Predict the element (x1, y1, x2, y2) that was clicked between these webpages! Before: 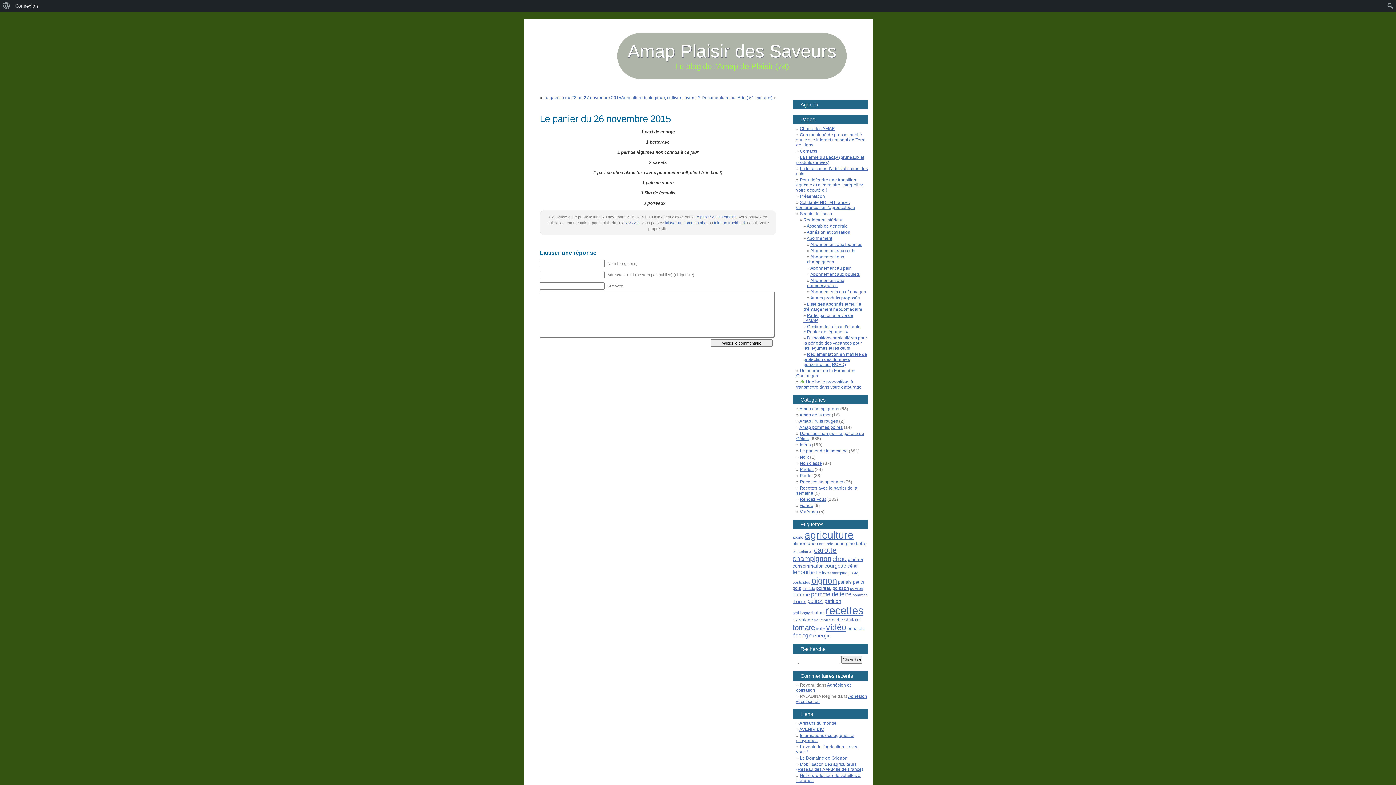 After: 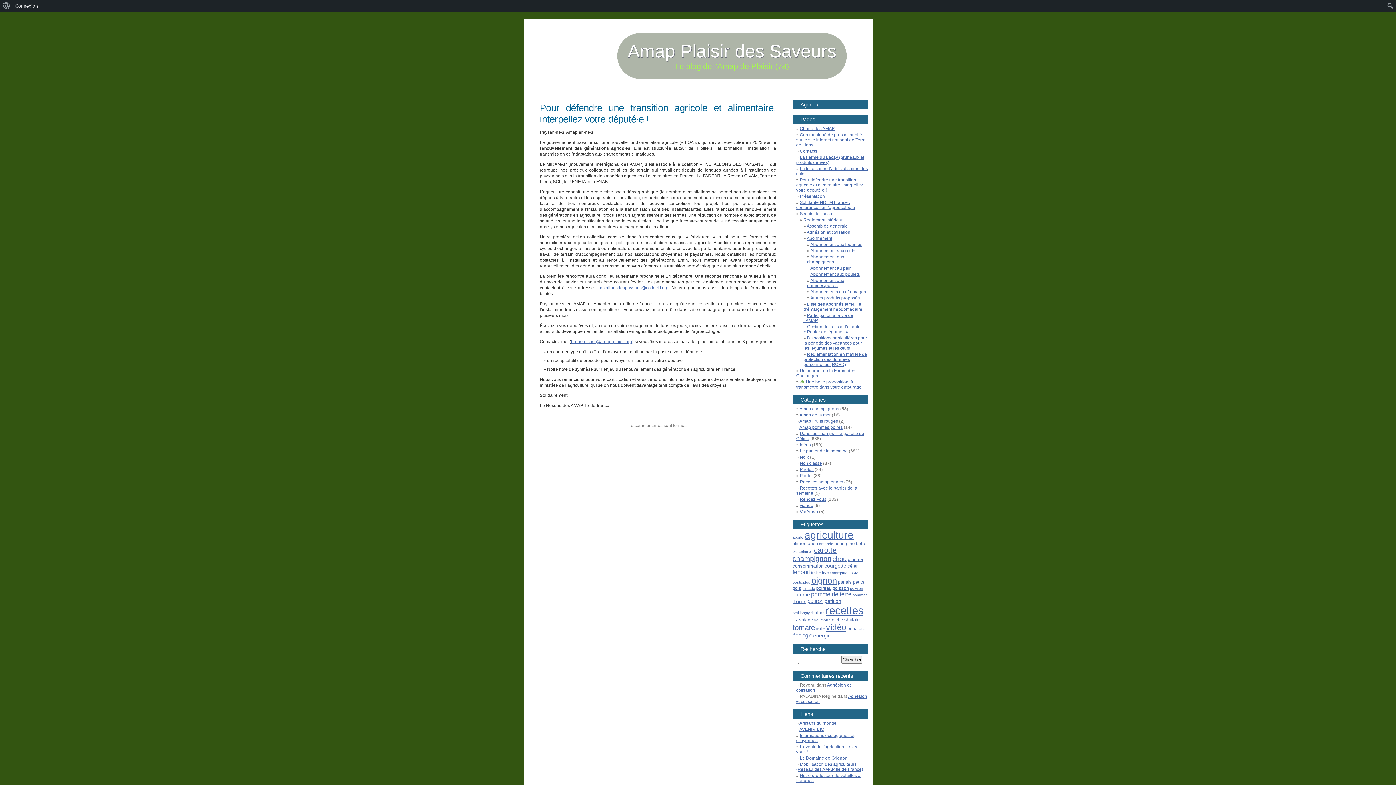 Action: bbox: (796, 177, 863, 192) label: Pour défendre une transition agricole et alimentaire, interpellez votre député·e !